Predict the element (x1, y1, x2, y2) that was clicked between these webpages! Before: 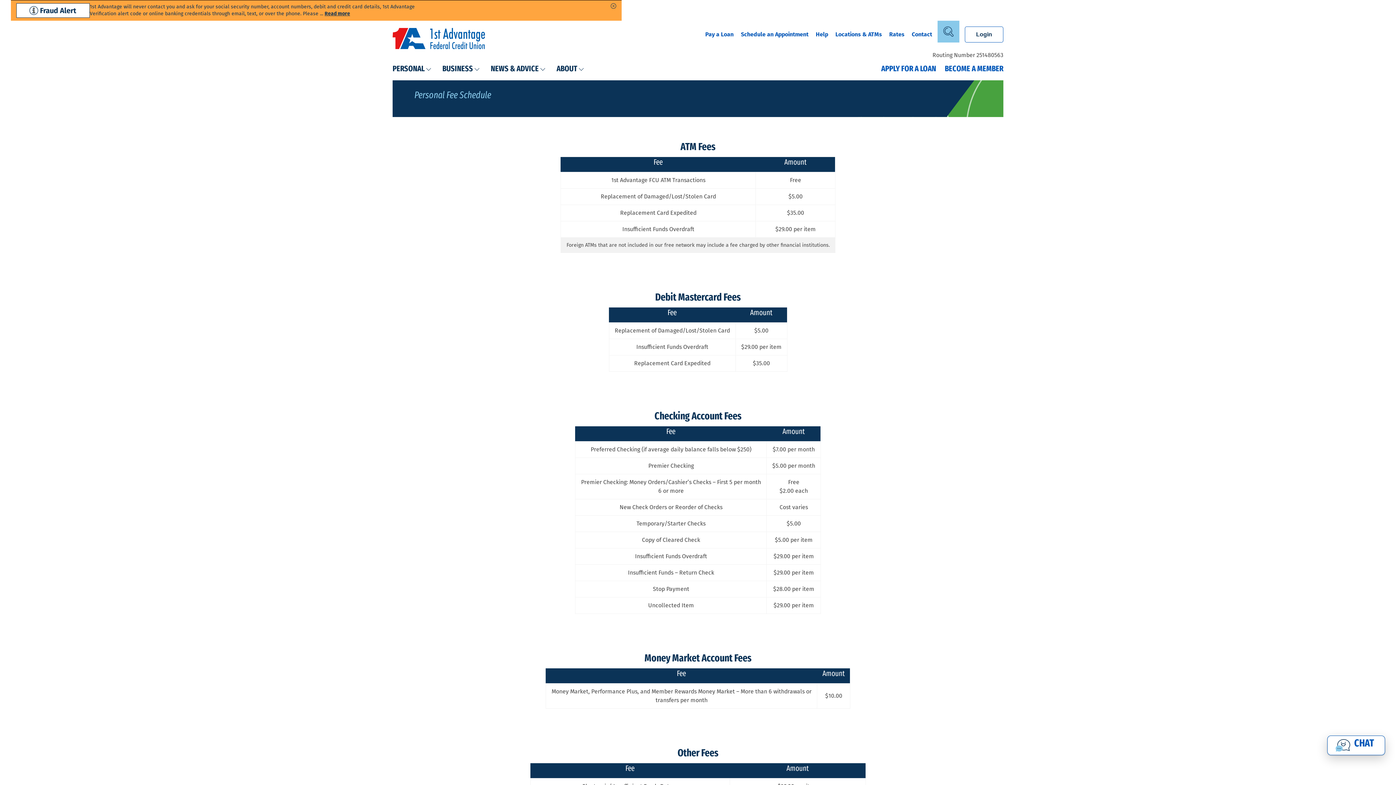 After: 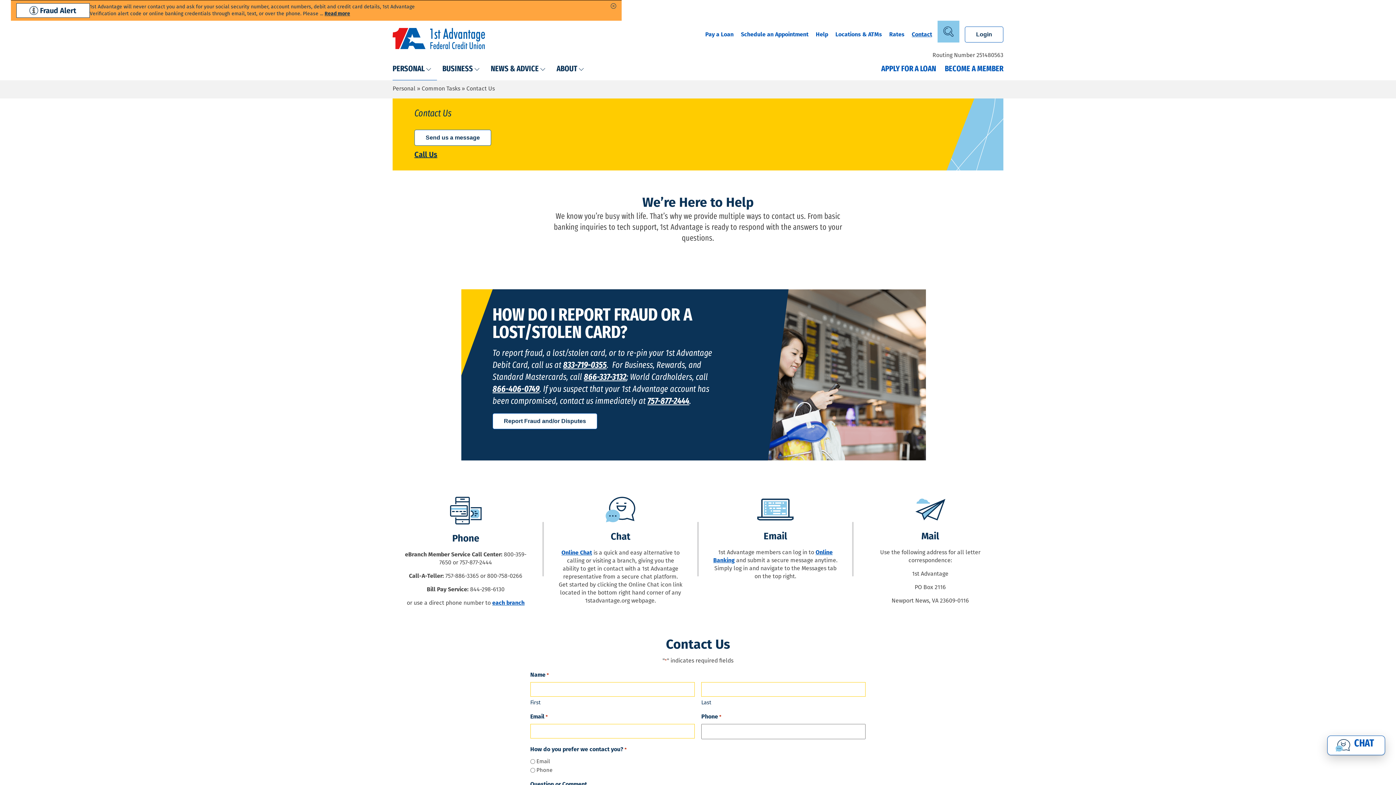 Action: label: Contact bbox: (908, 30, 936, 38)